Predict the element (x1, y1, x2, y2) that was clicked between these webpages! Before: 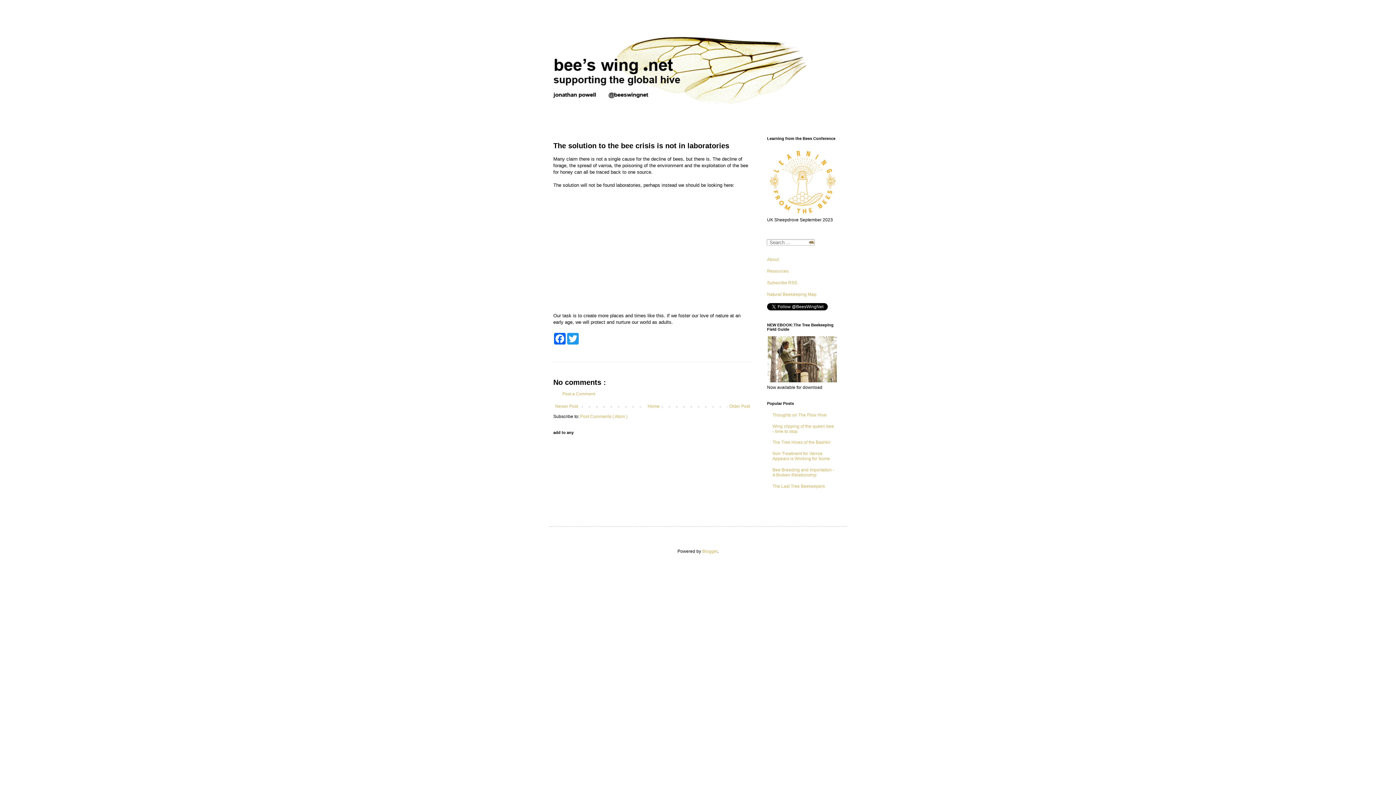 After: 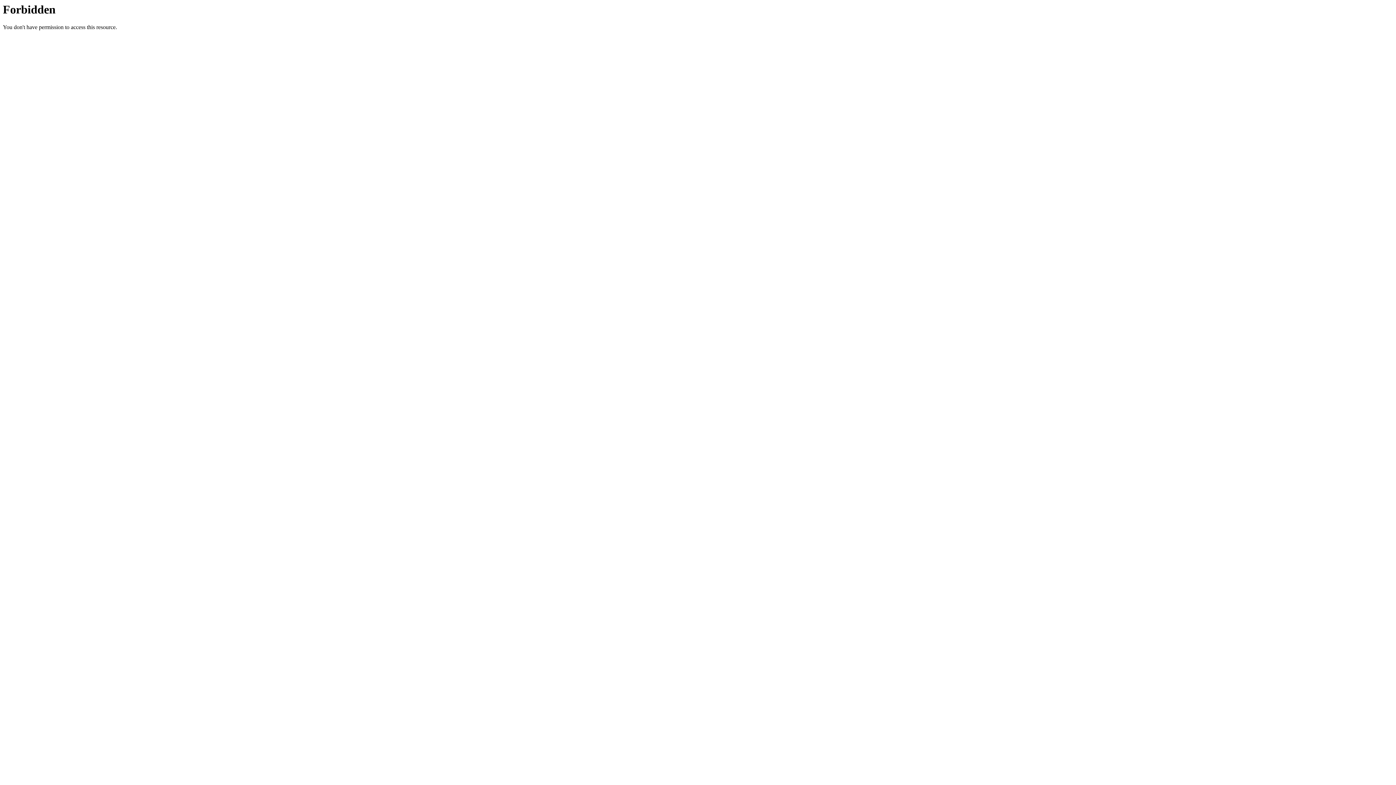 Action: bbox: (767, 379, 837, 384)